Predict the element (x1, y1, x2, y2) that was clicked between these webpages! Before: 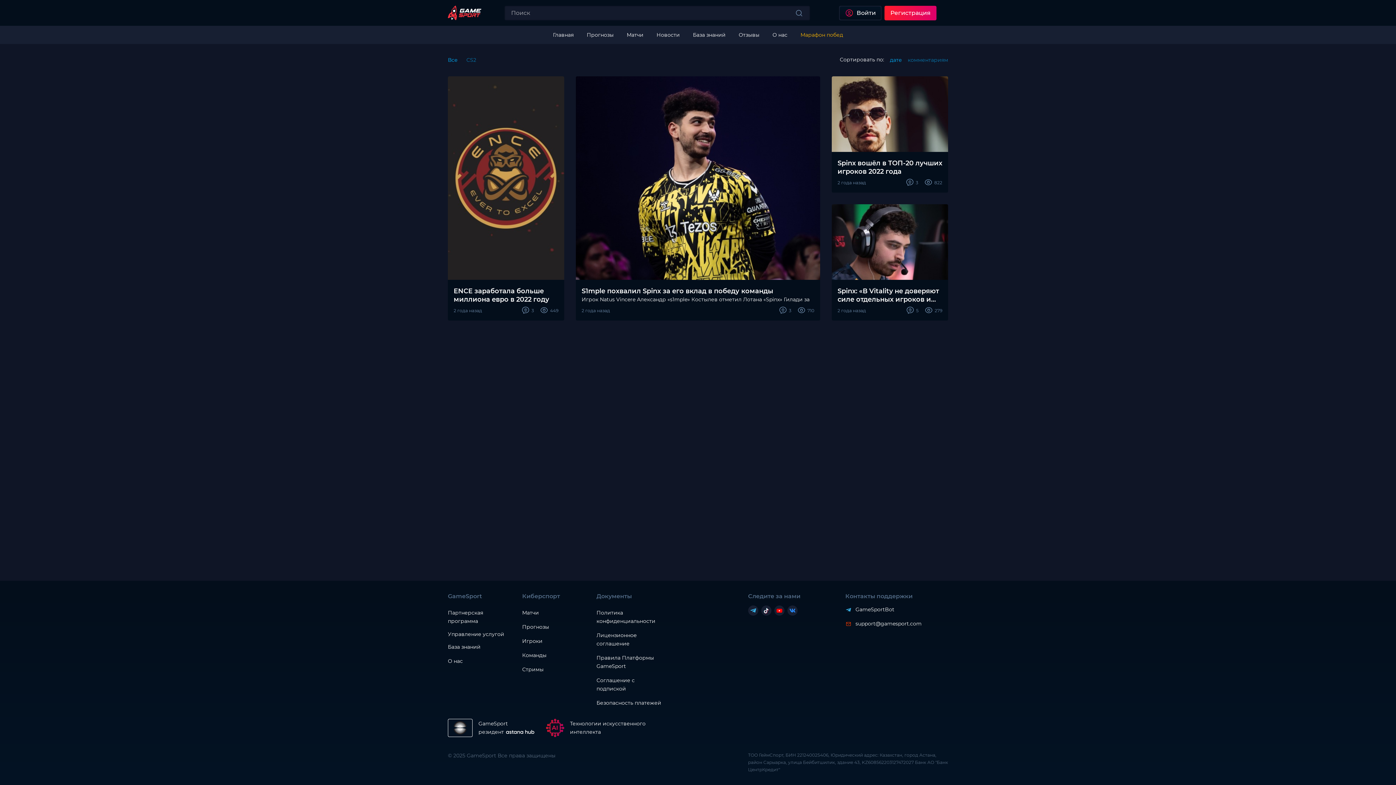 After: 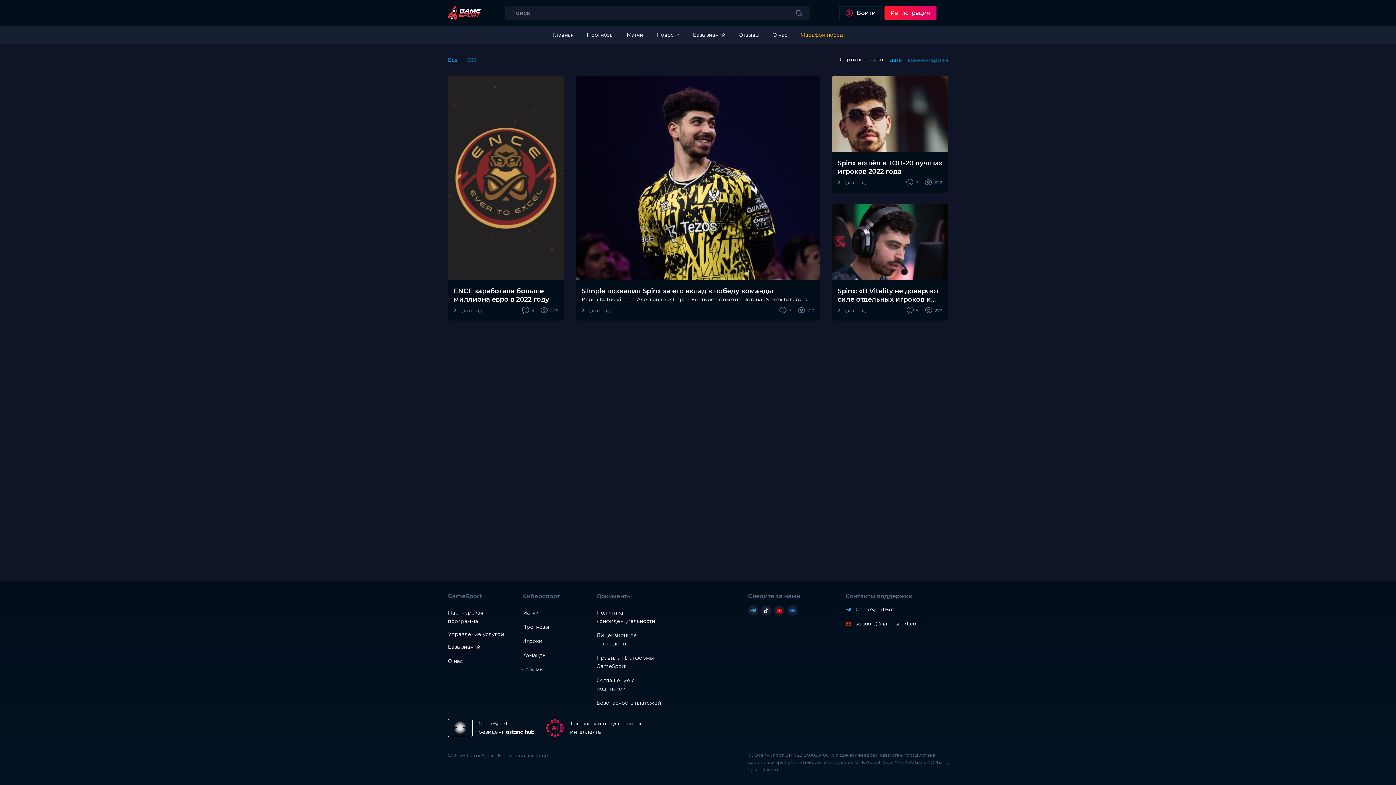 Action: label: support@gamesport.com bbox: (845, 620, 946, 628)